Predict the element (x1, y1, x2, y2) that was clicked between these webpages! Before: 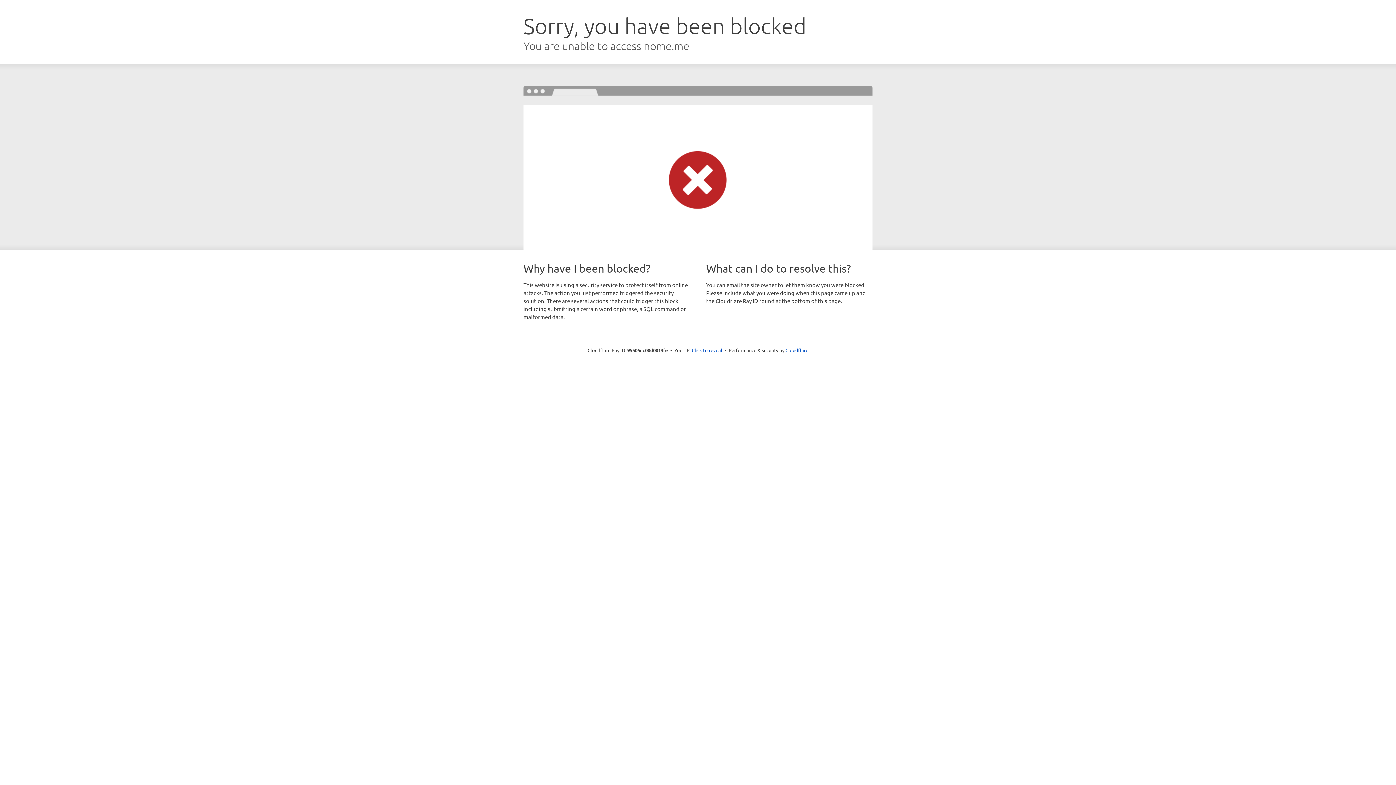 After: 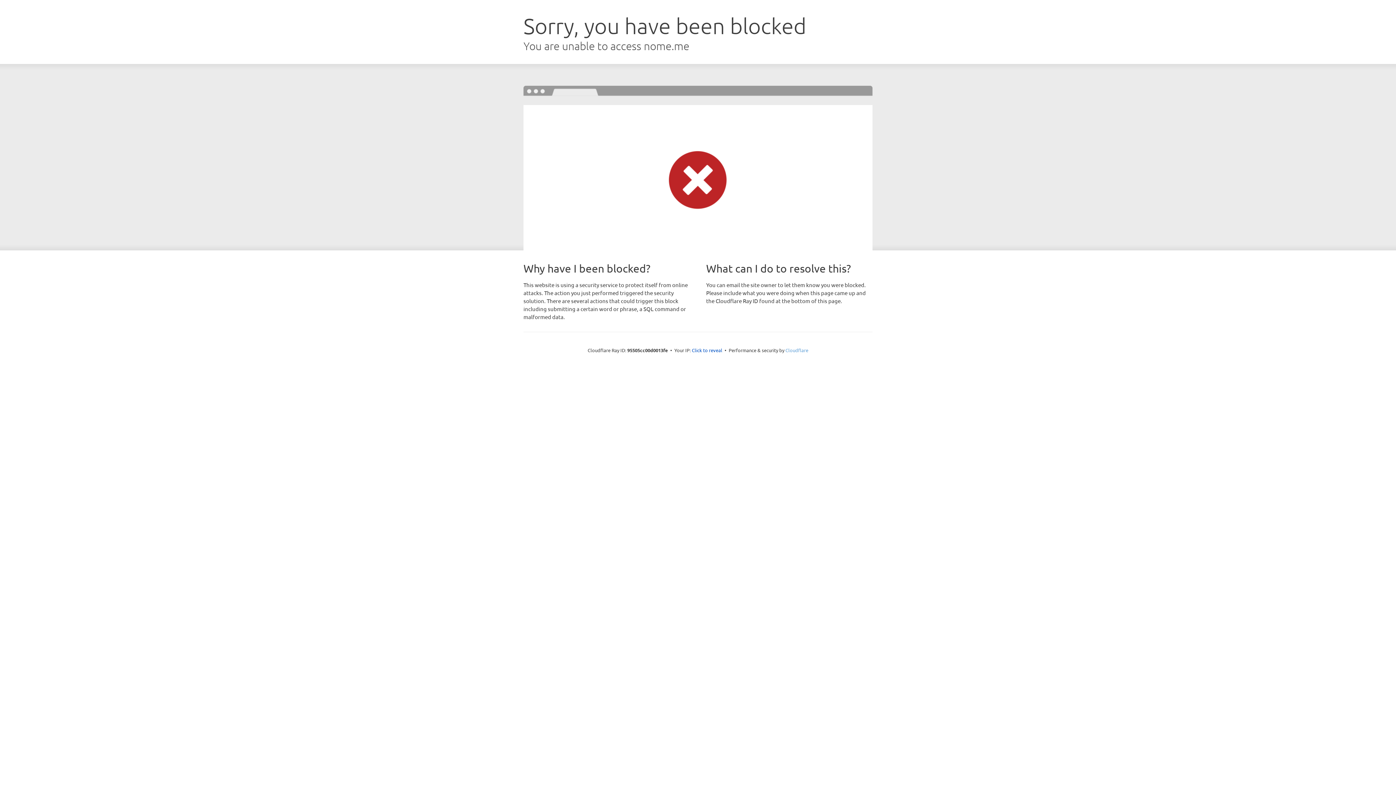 Action: label: Cloudflare bbox: (785, 347, 808, 353)